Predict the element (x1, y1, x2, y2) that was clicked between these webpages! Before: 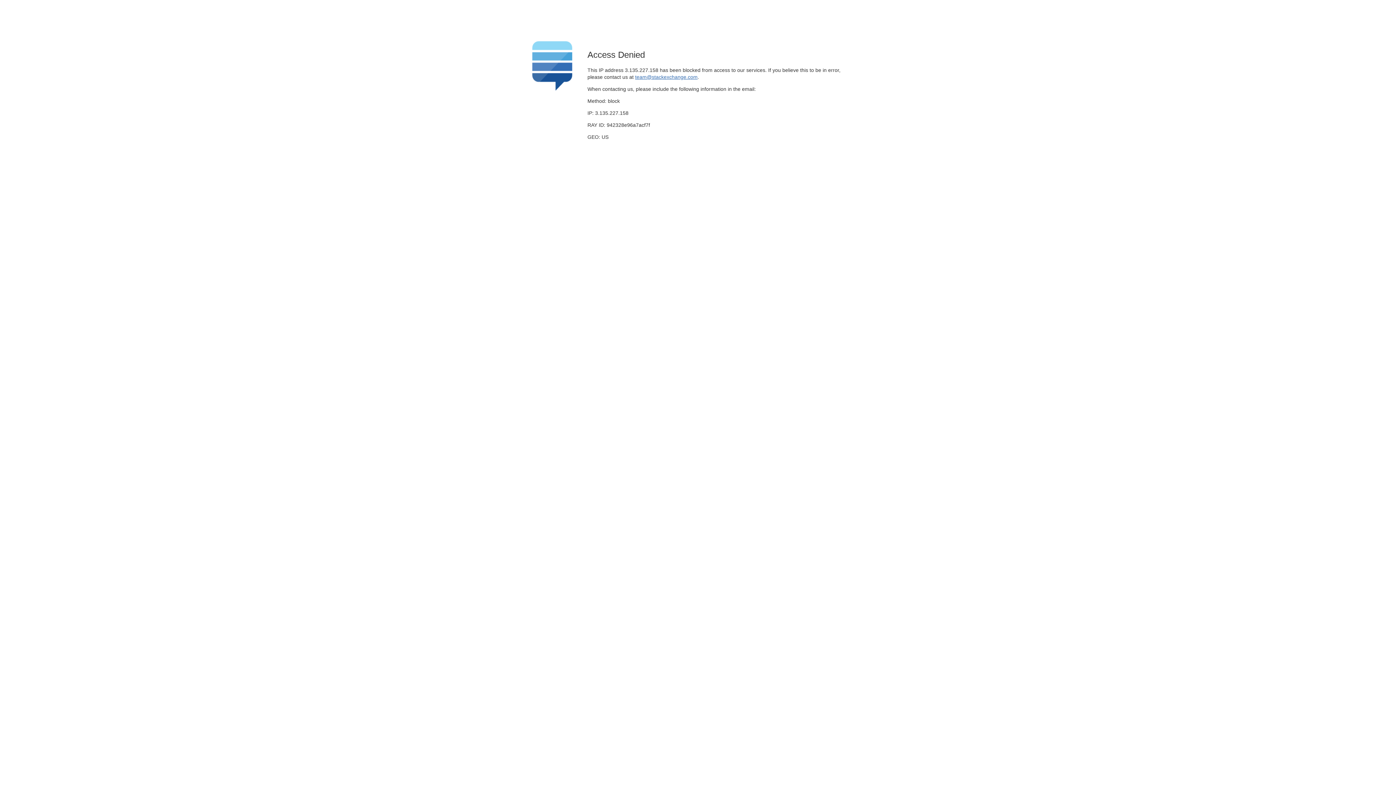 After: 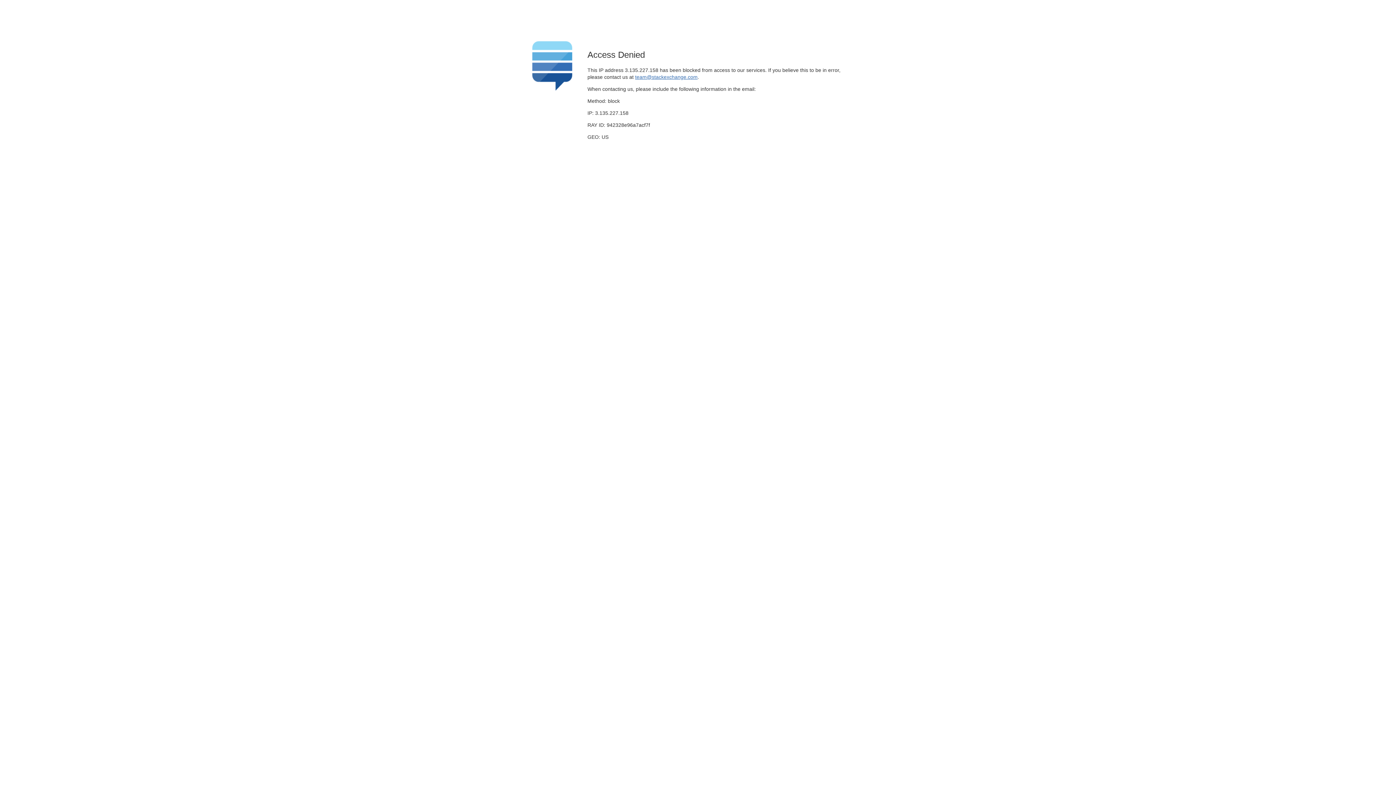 Action: bbox: (635, 74, 697, 79) label: team@stackexchange.com